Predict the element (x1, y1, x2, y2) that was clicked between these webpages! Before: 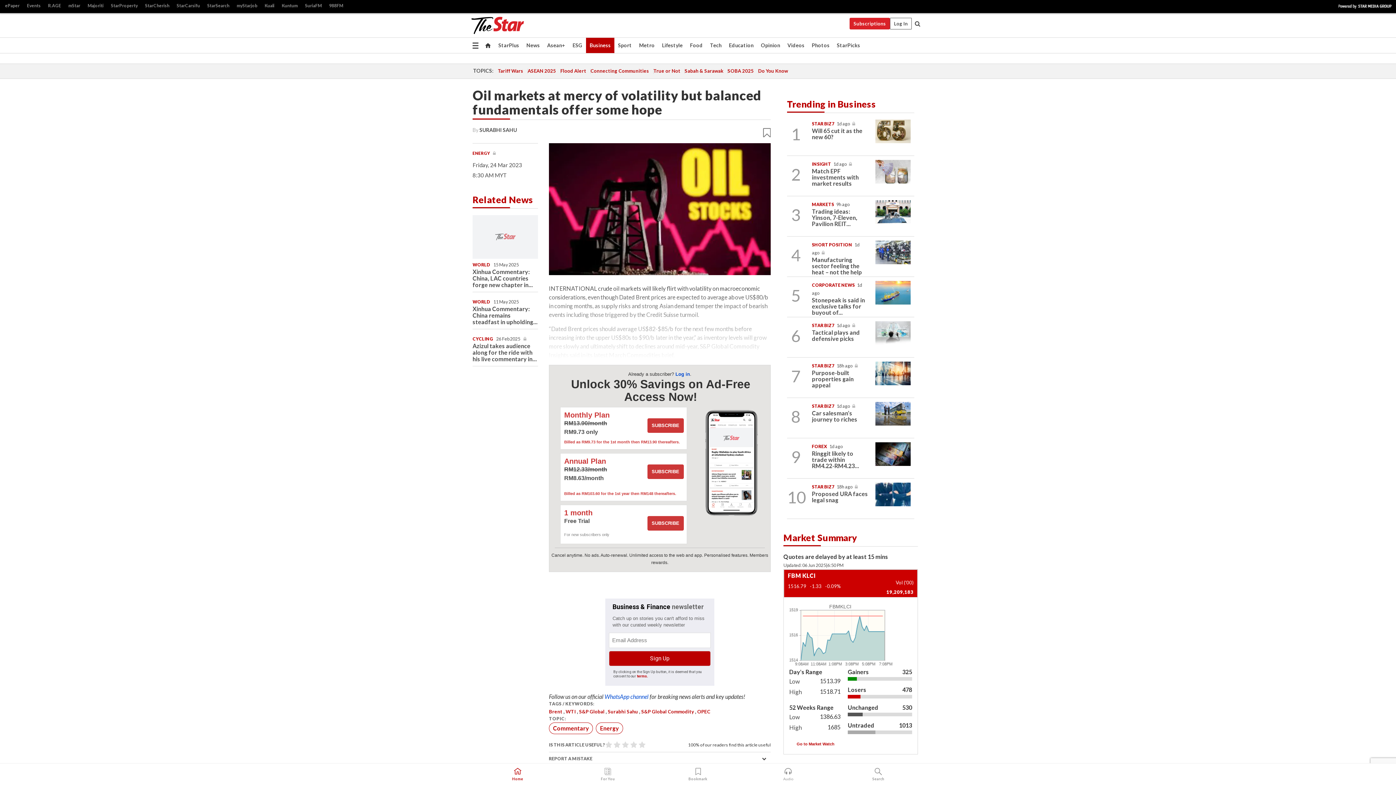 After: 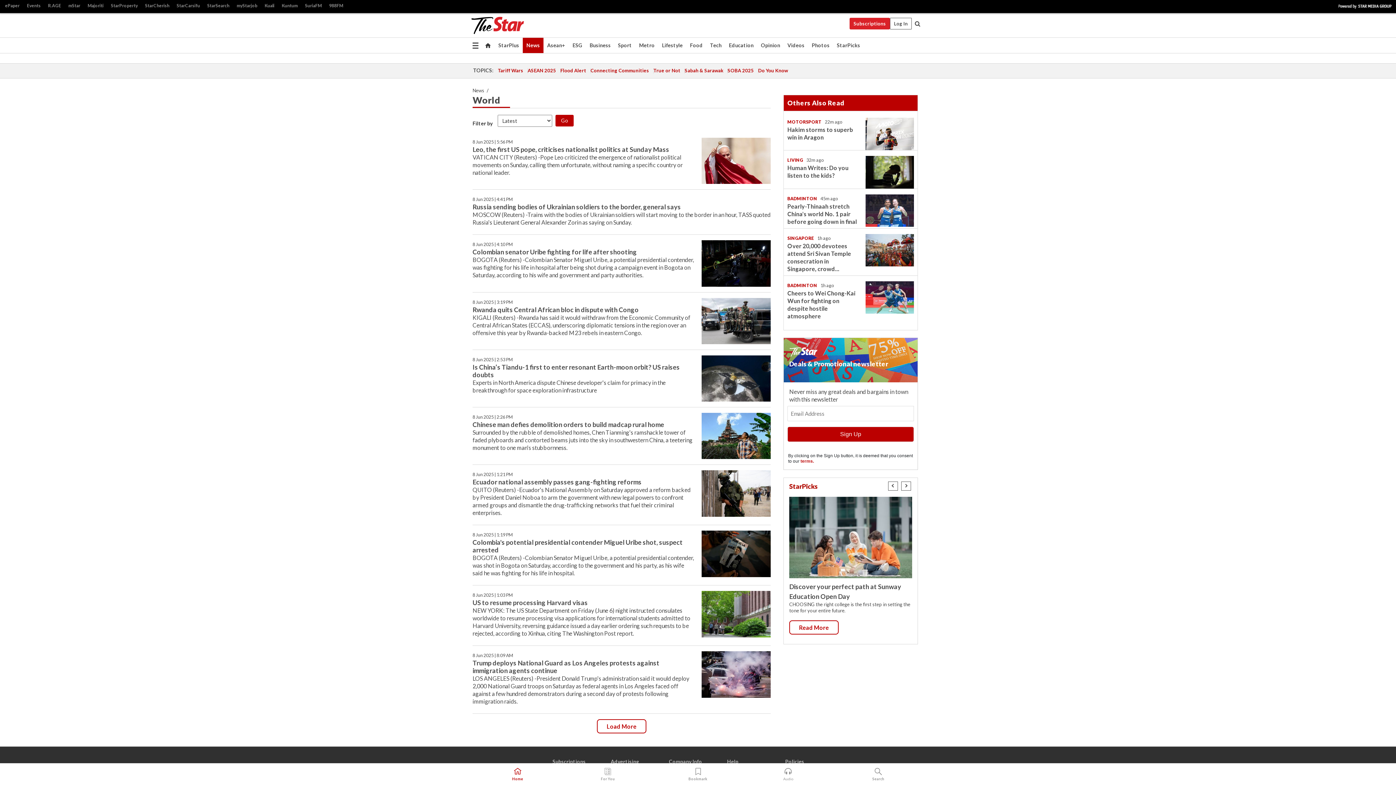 Action: label: WORLD bbox: (472, 262, 490, 267)